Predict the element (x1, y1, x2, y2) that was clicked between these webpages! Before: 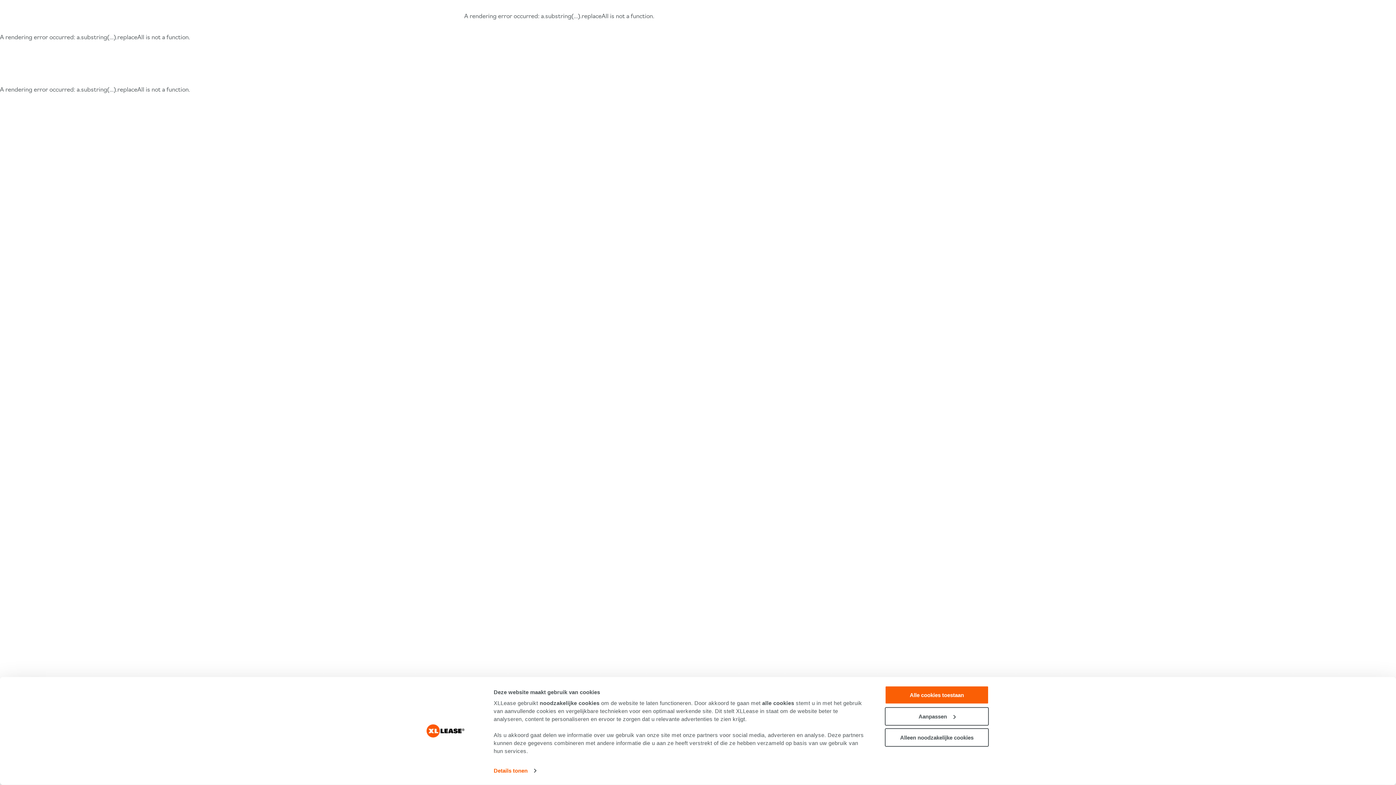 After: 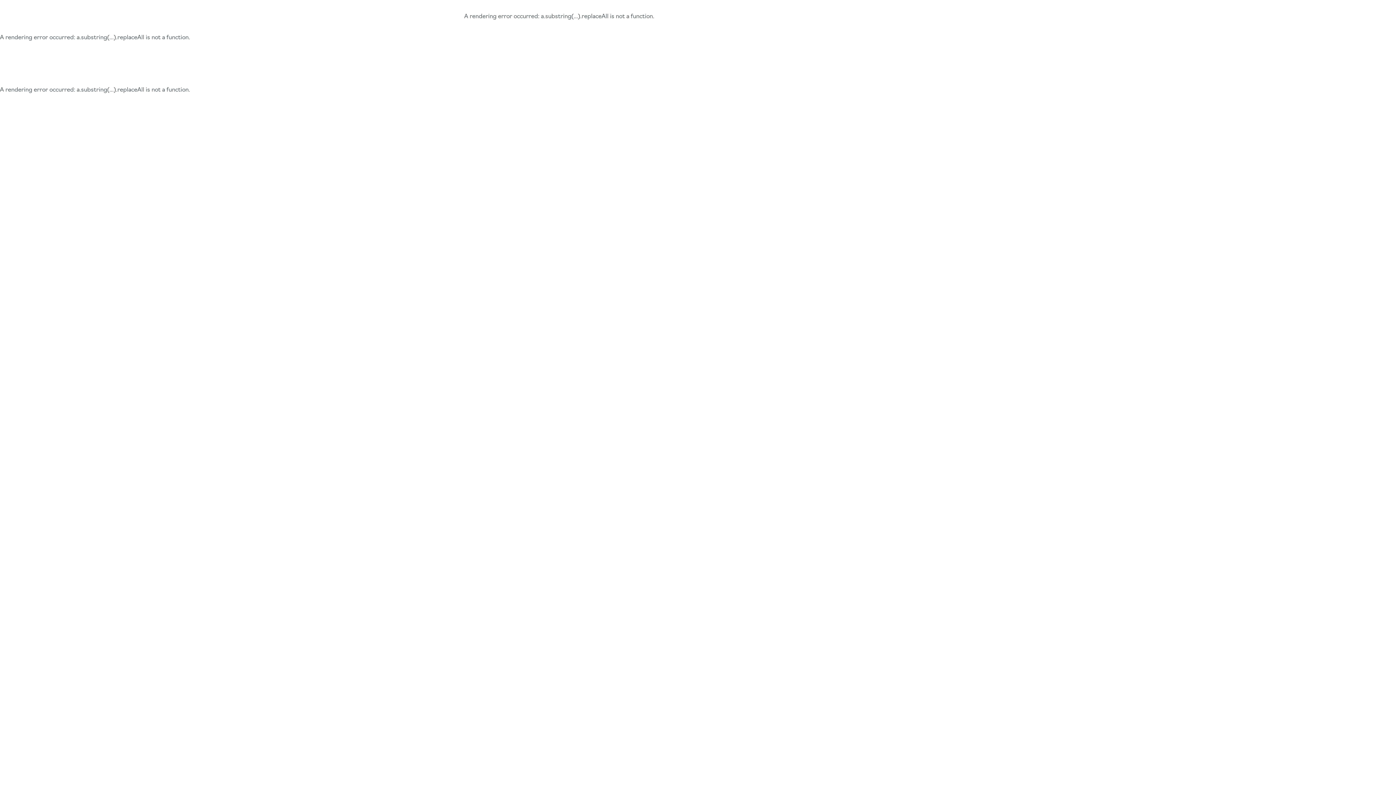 Action: label: Alleen noodzakelijke cookies bbox: (885, 728, 989, 747)